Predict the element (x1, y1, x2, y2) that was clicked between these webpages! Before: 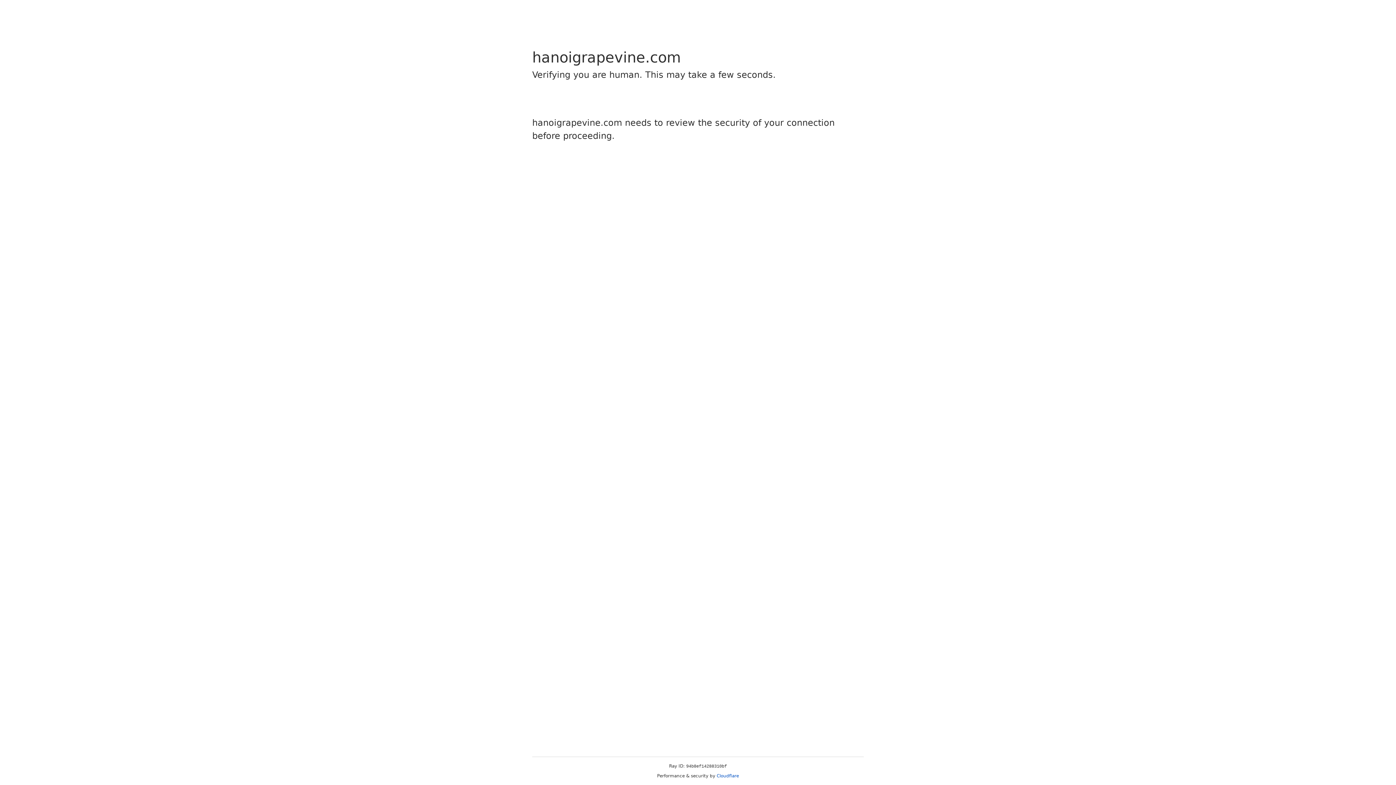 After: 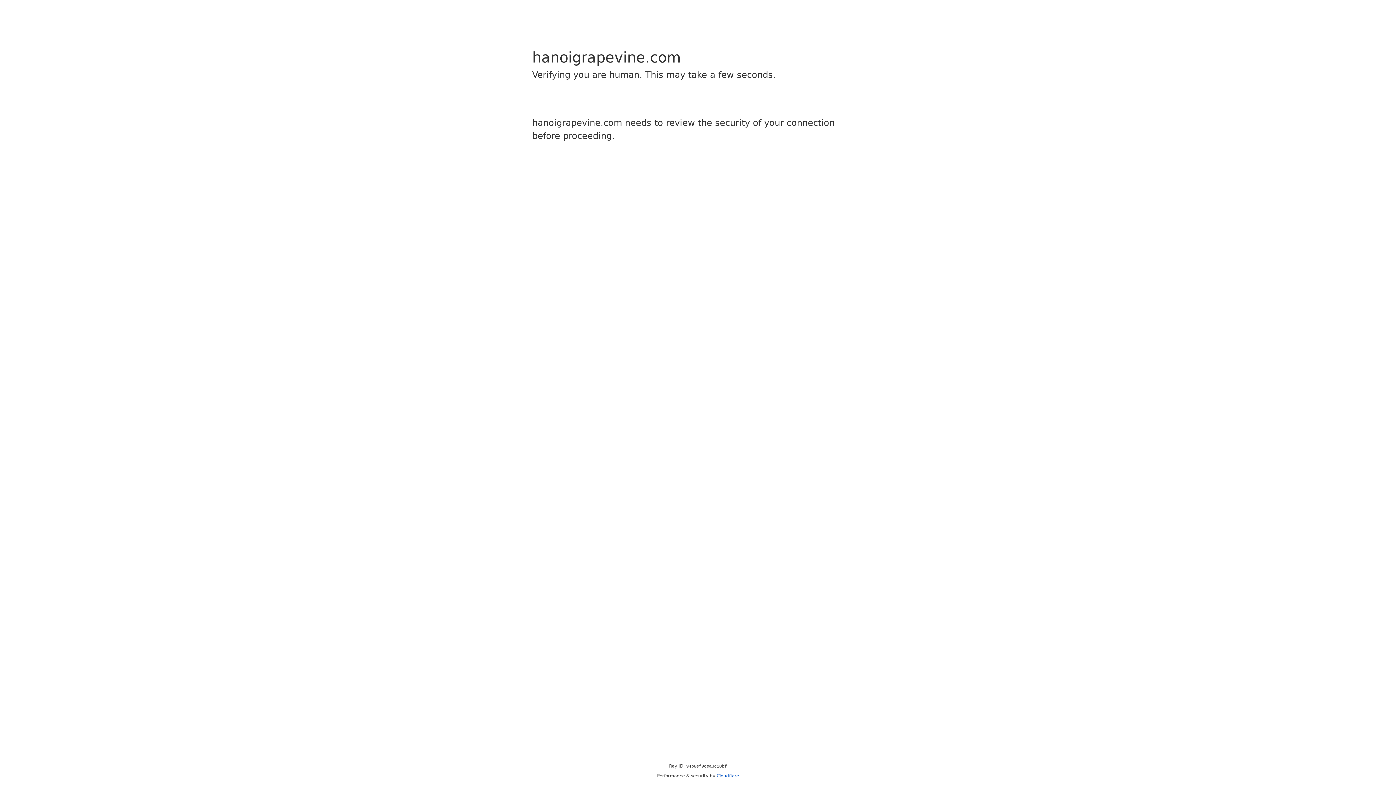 Action: bbox: (716, 773, 739, 778) label: Cloudflare